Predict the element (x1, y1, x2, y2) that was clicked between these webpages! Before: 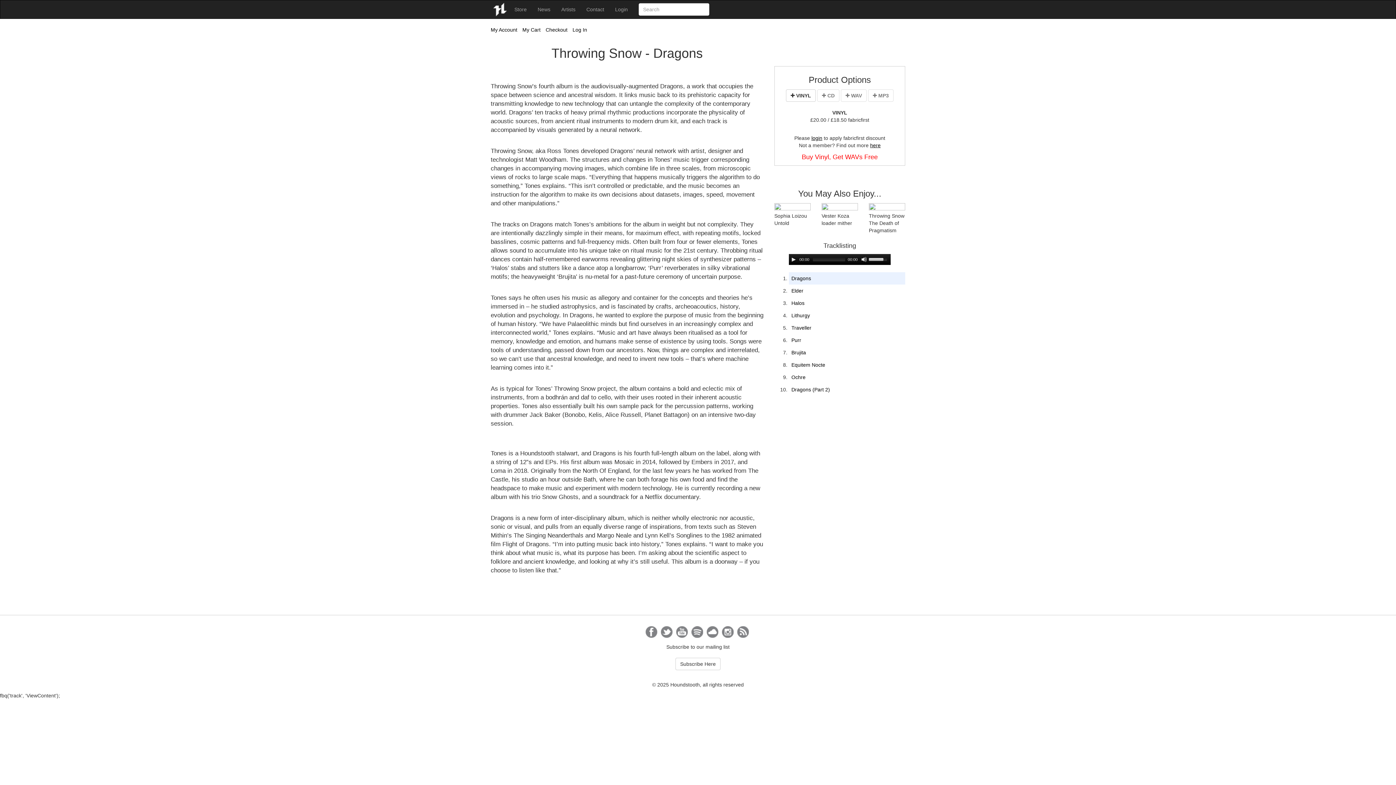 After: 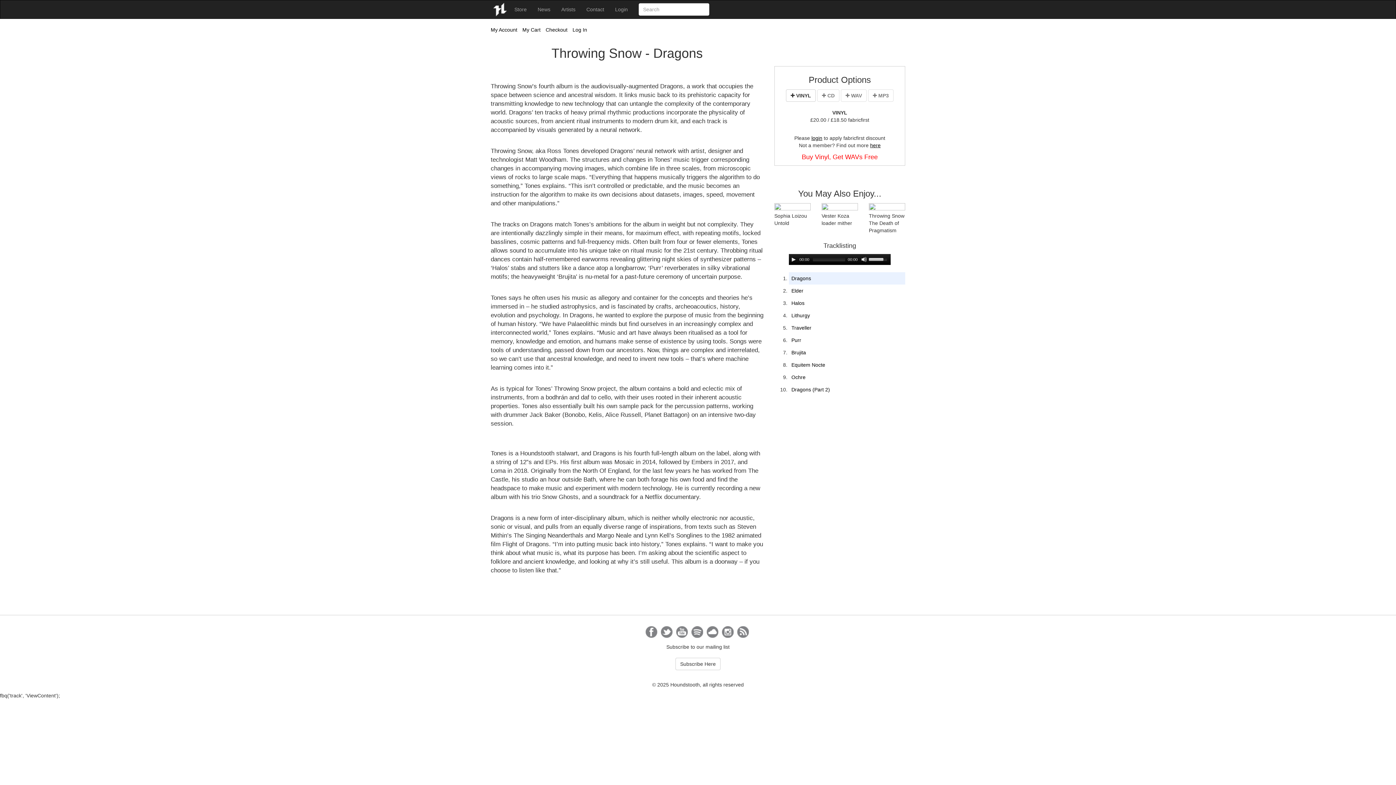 Action: bbox: (691, 626, 703, 638)